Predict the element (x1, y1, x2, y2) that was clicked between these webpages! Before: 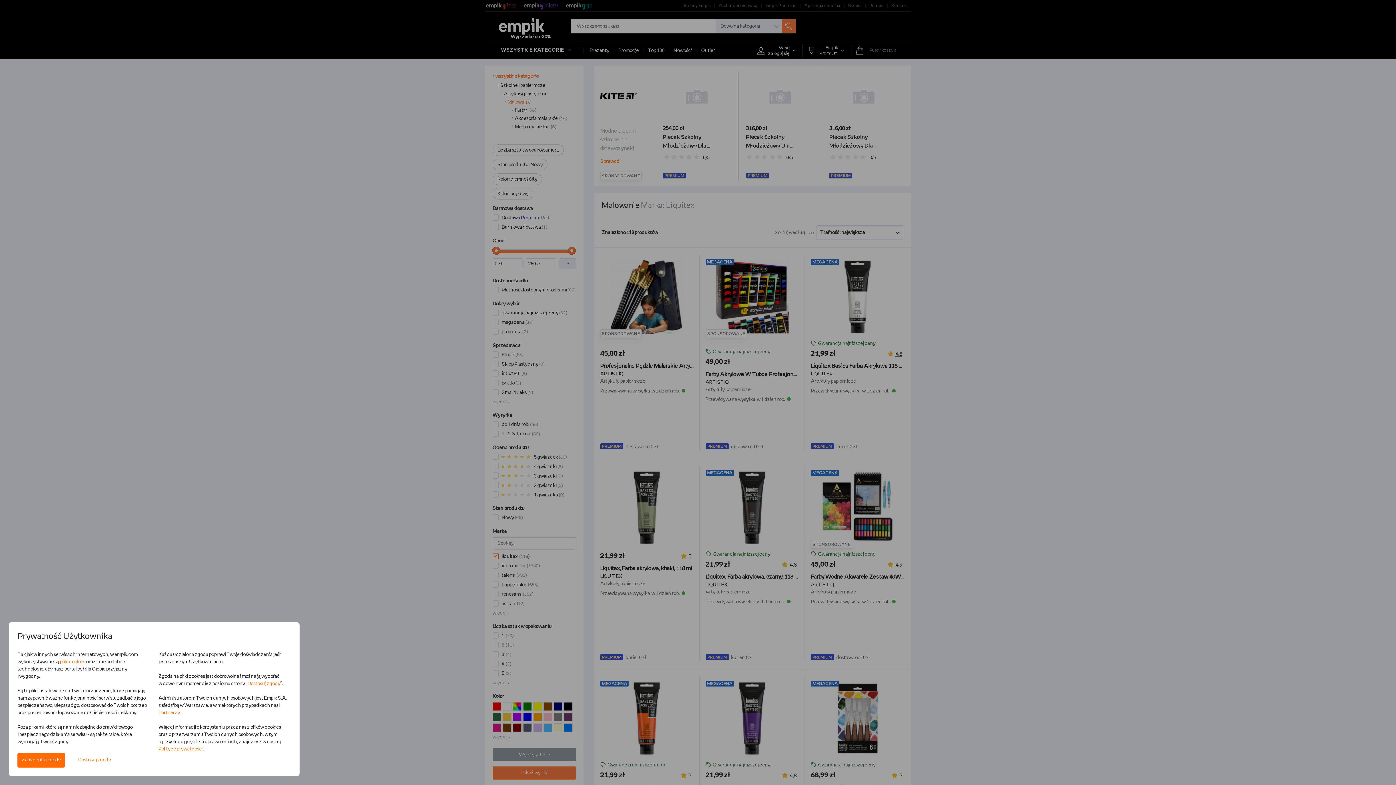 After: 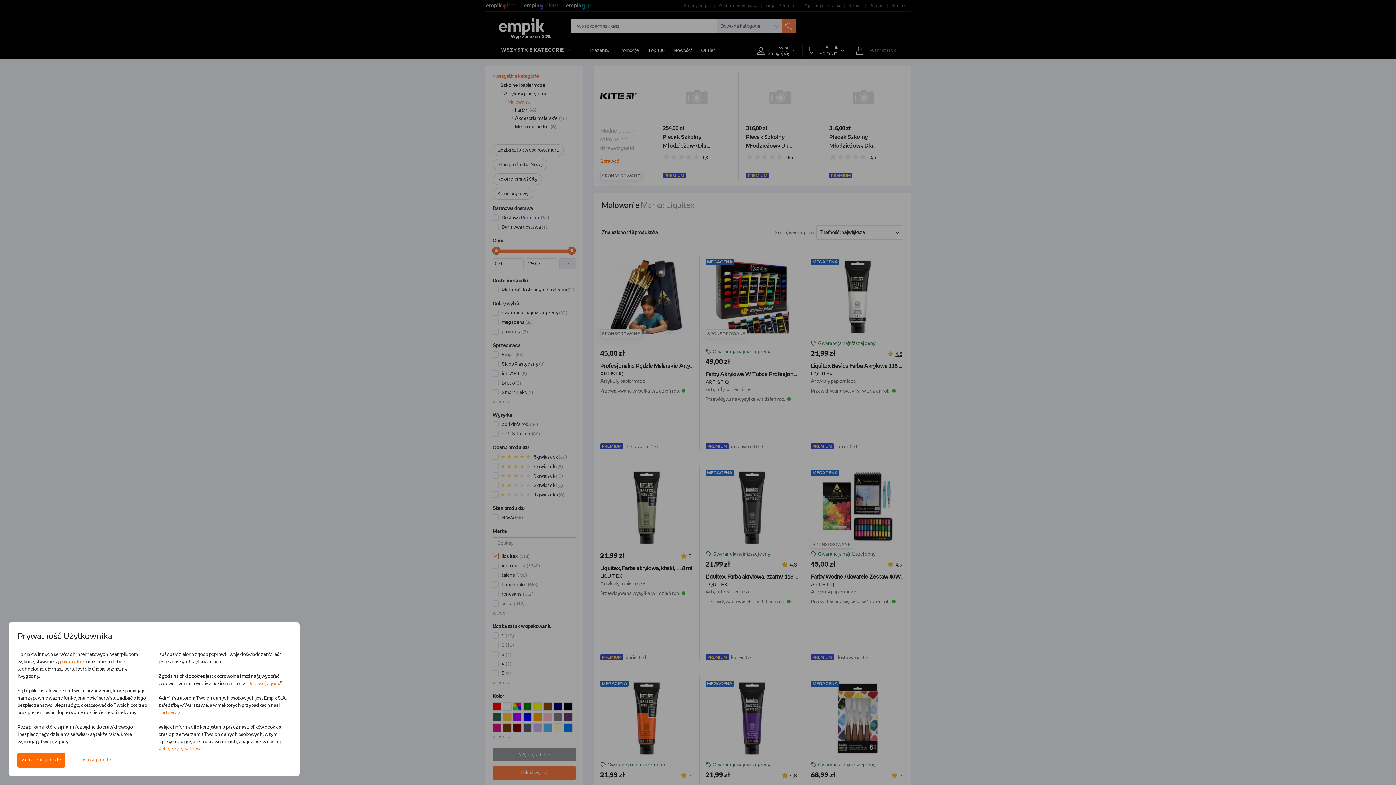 Action: label: Dostosuj zgody bbox: (247, 681, 280, 686)